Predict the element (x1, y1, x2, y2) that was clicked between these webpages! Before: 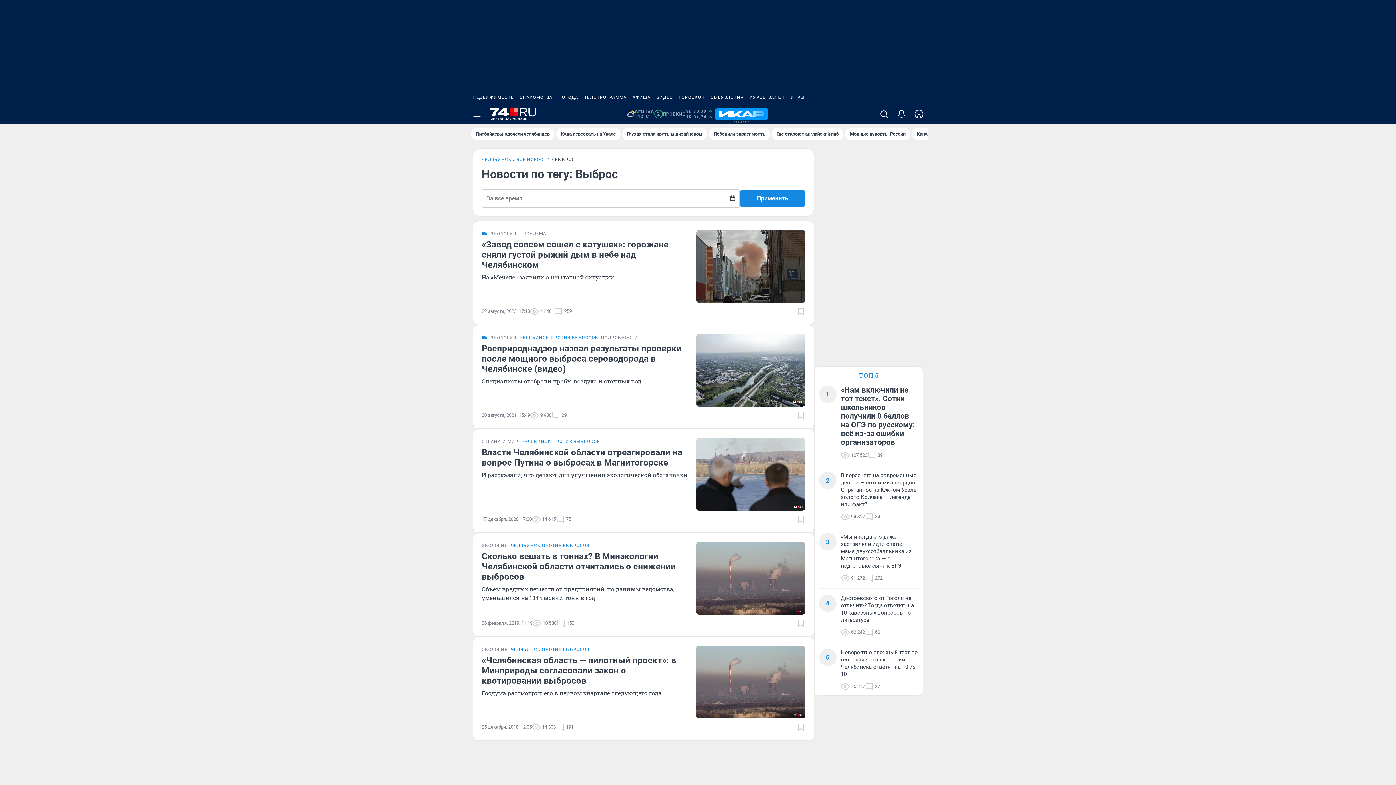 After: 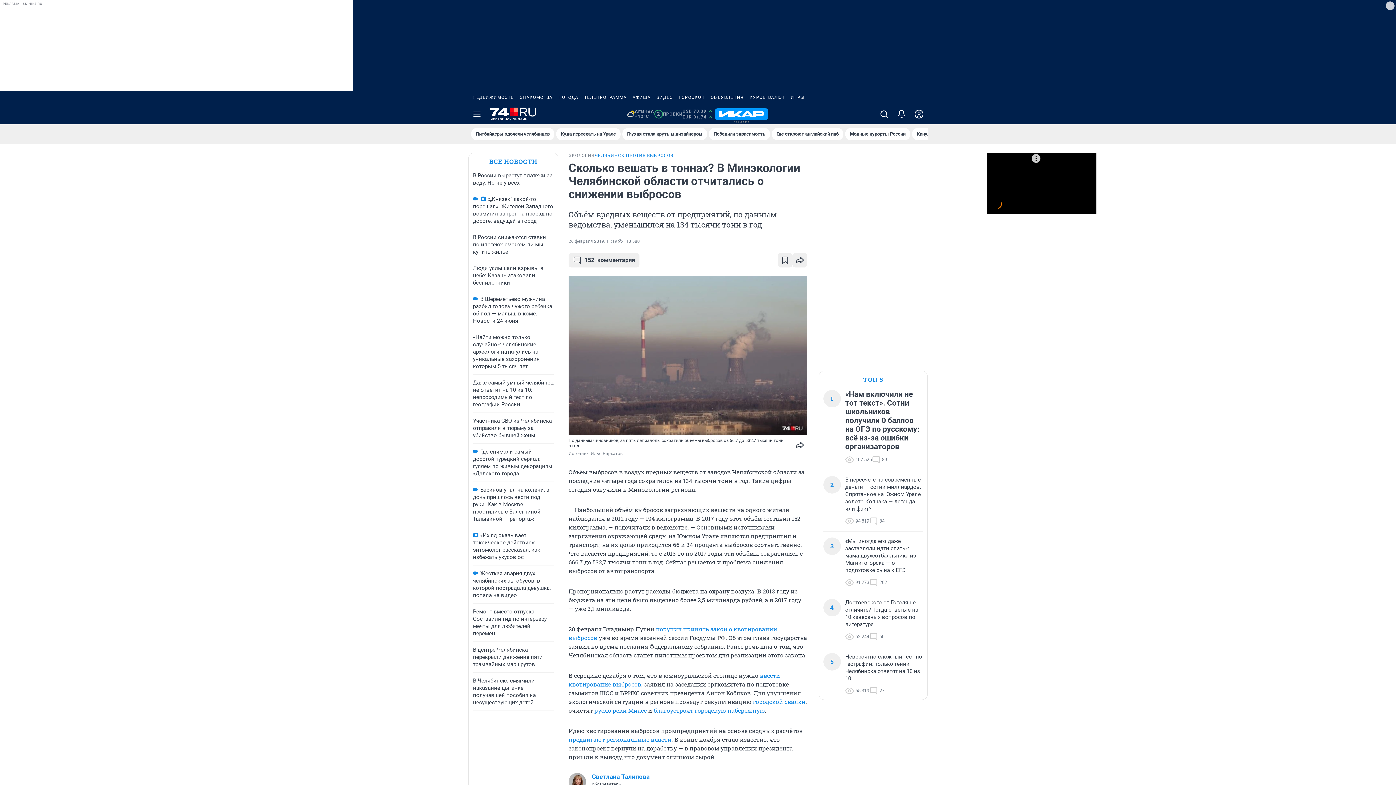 Action: bbox: (696, 542, 805, 614)